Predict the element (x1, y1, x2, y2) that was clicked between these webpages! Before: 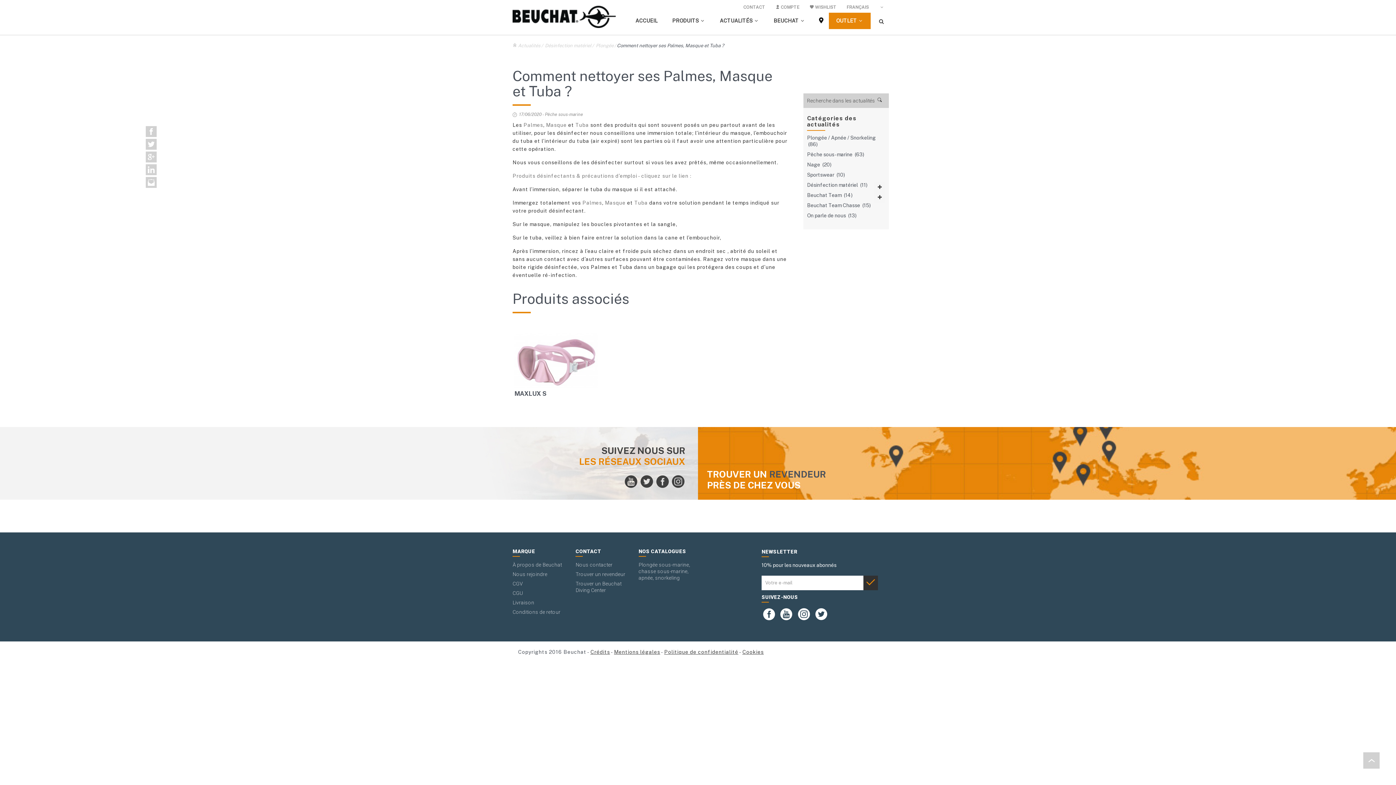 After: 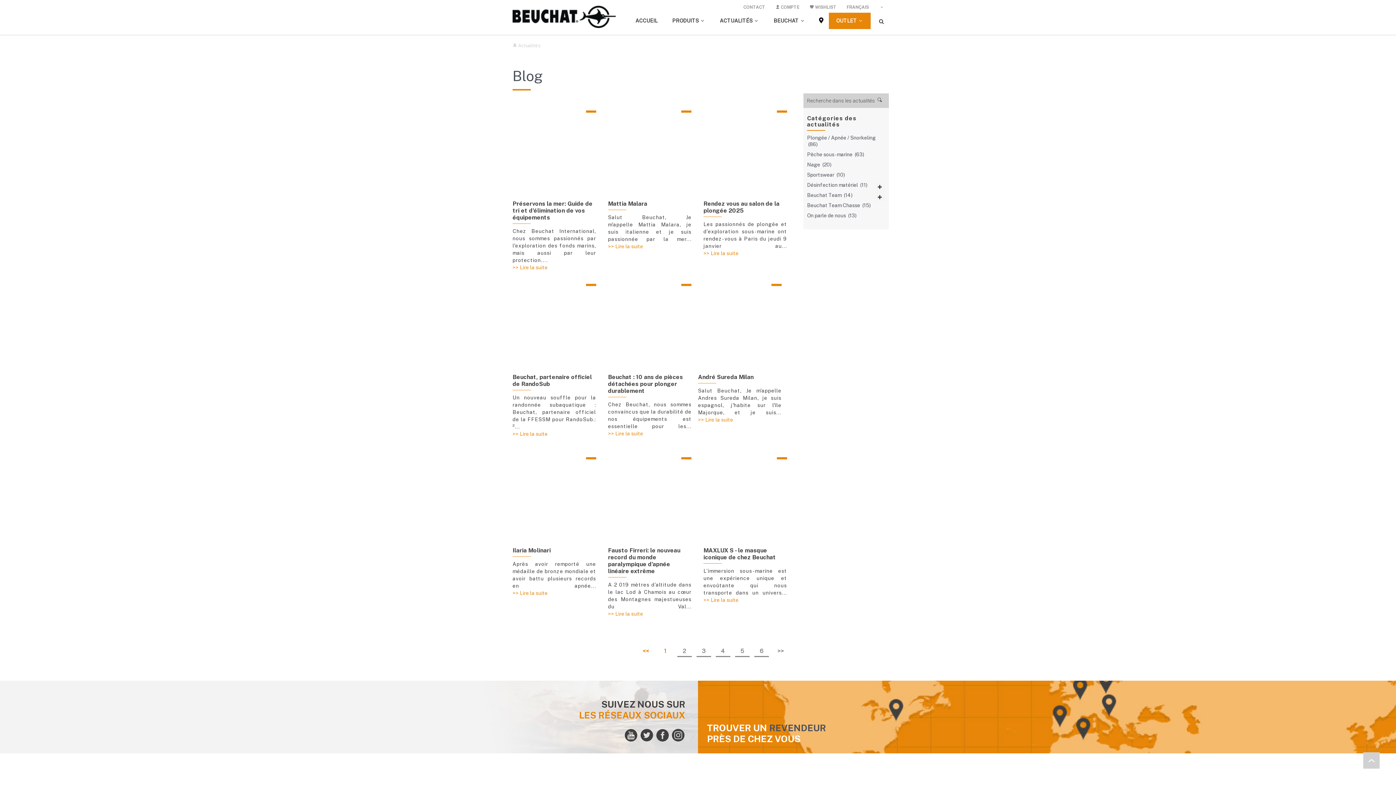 Action: bbox: (870, 93, 889, 107)